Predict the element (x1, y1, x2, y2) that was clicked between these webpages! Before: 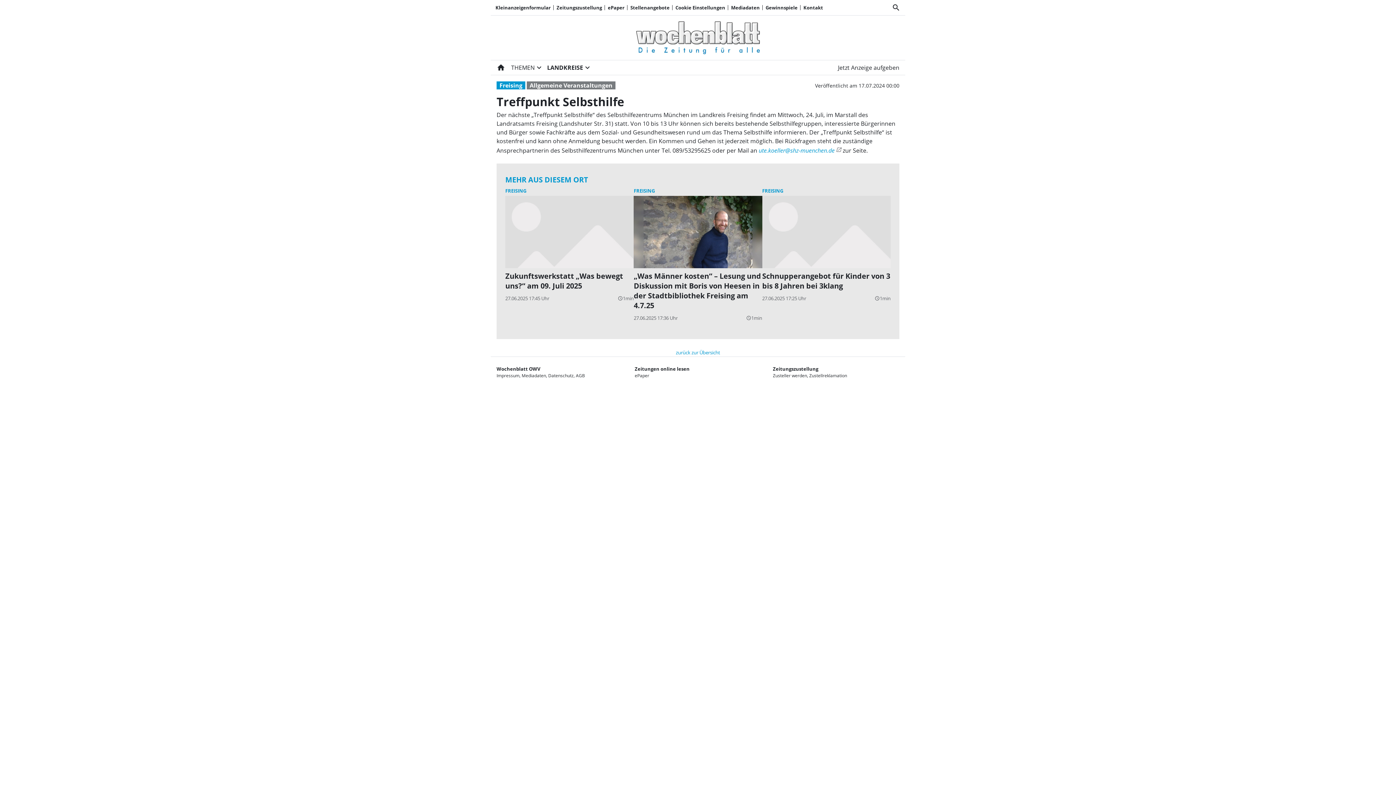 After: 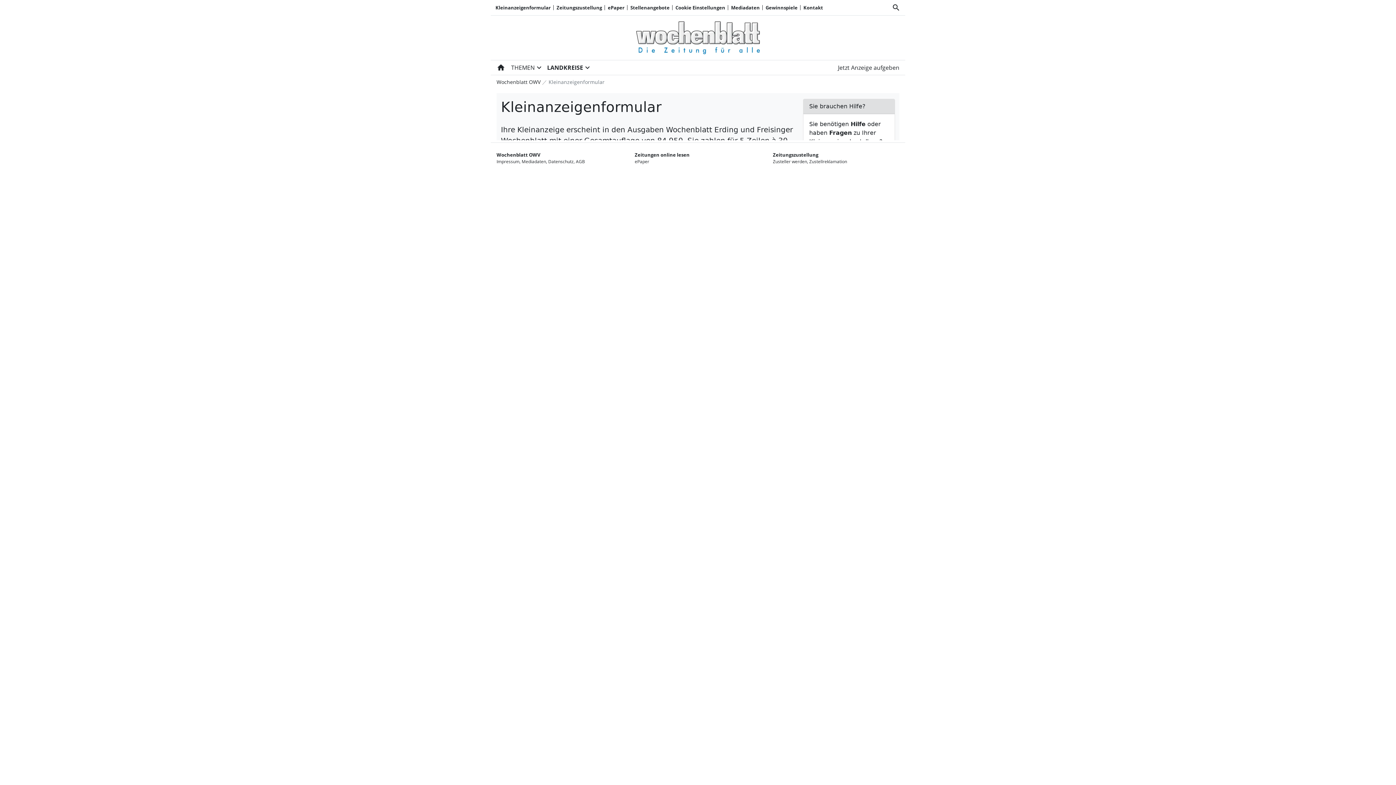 Action: label: Kleinanzeigenformular bbox: (492, 4, 553, 11)